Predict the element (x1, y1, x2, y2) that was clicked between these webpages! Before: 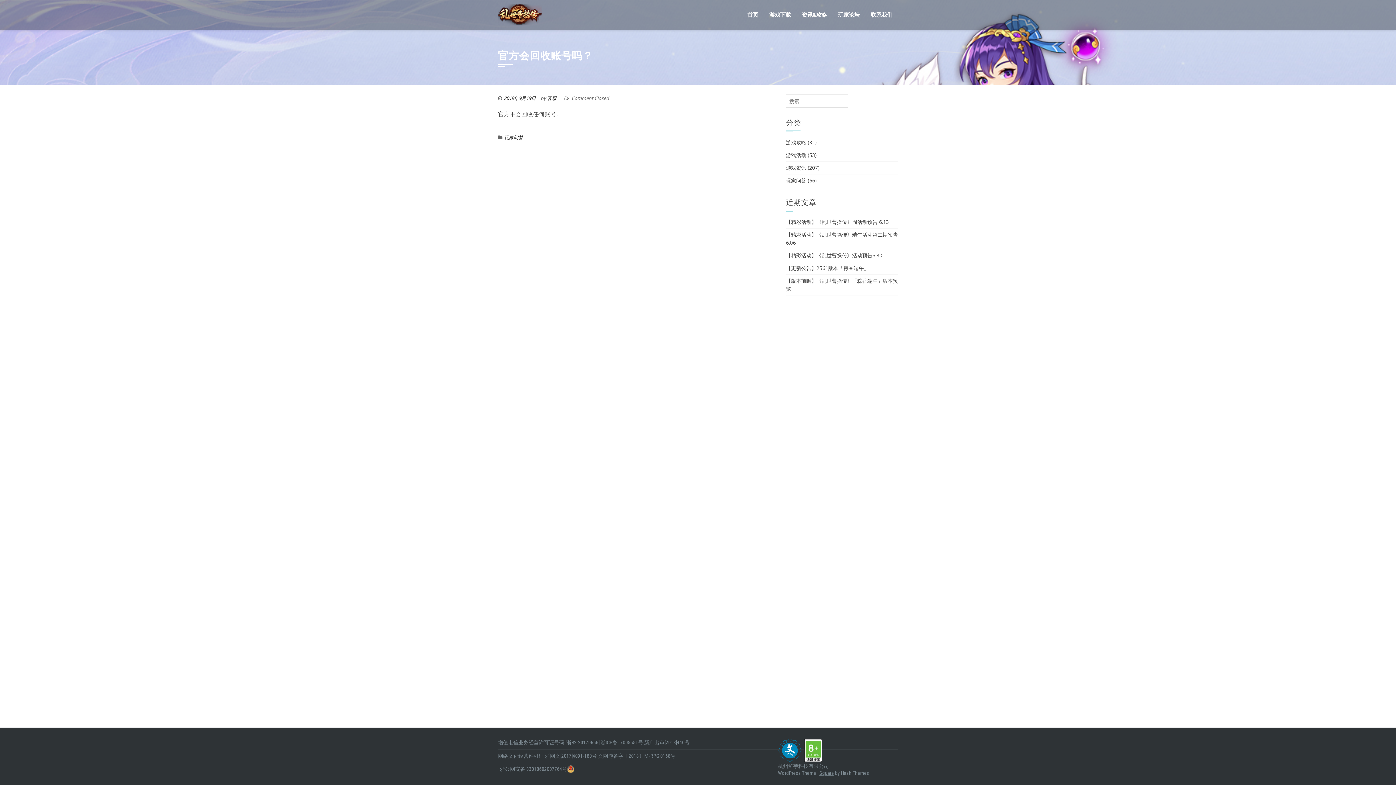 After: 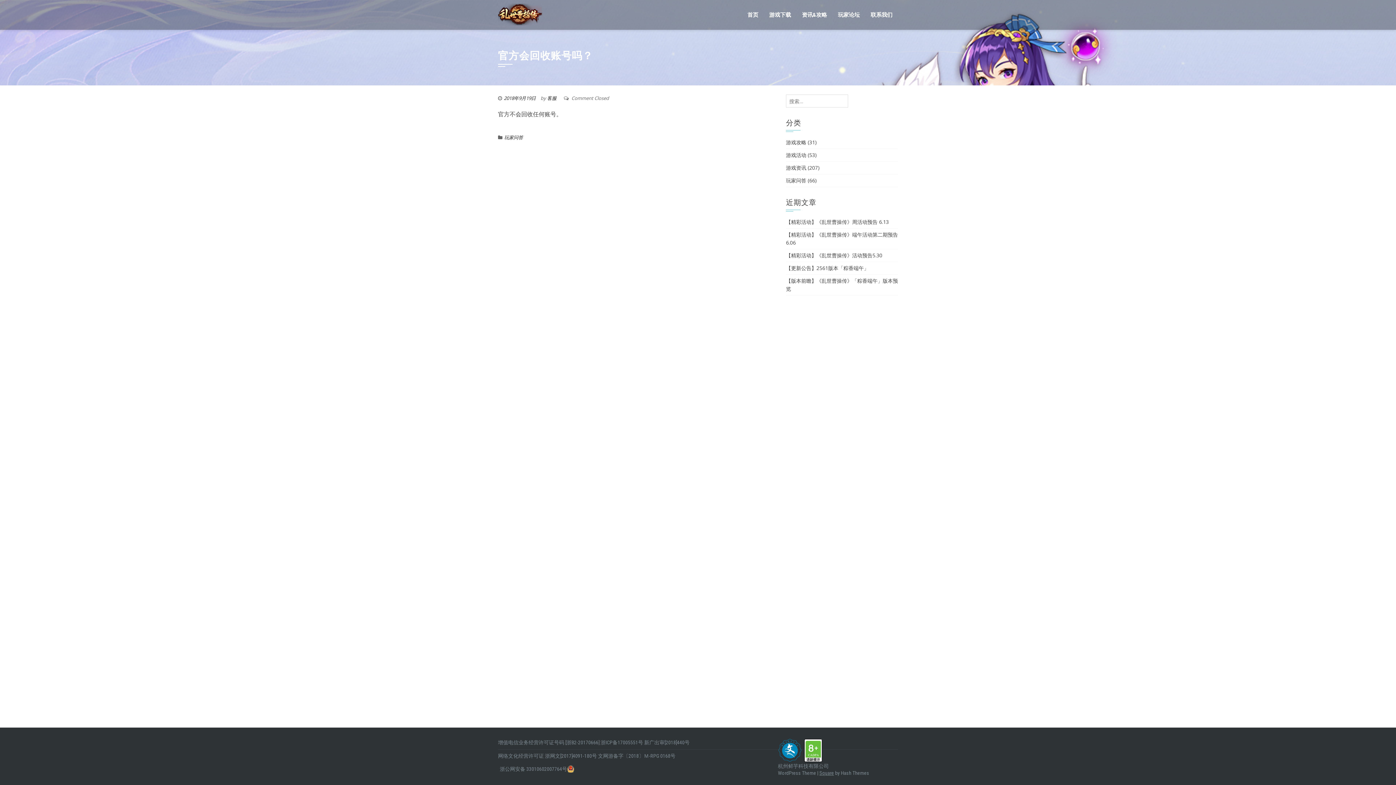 Action: bbox: (804, 747, 822, 753)